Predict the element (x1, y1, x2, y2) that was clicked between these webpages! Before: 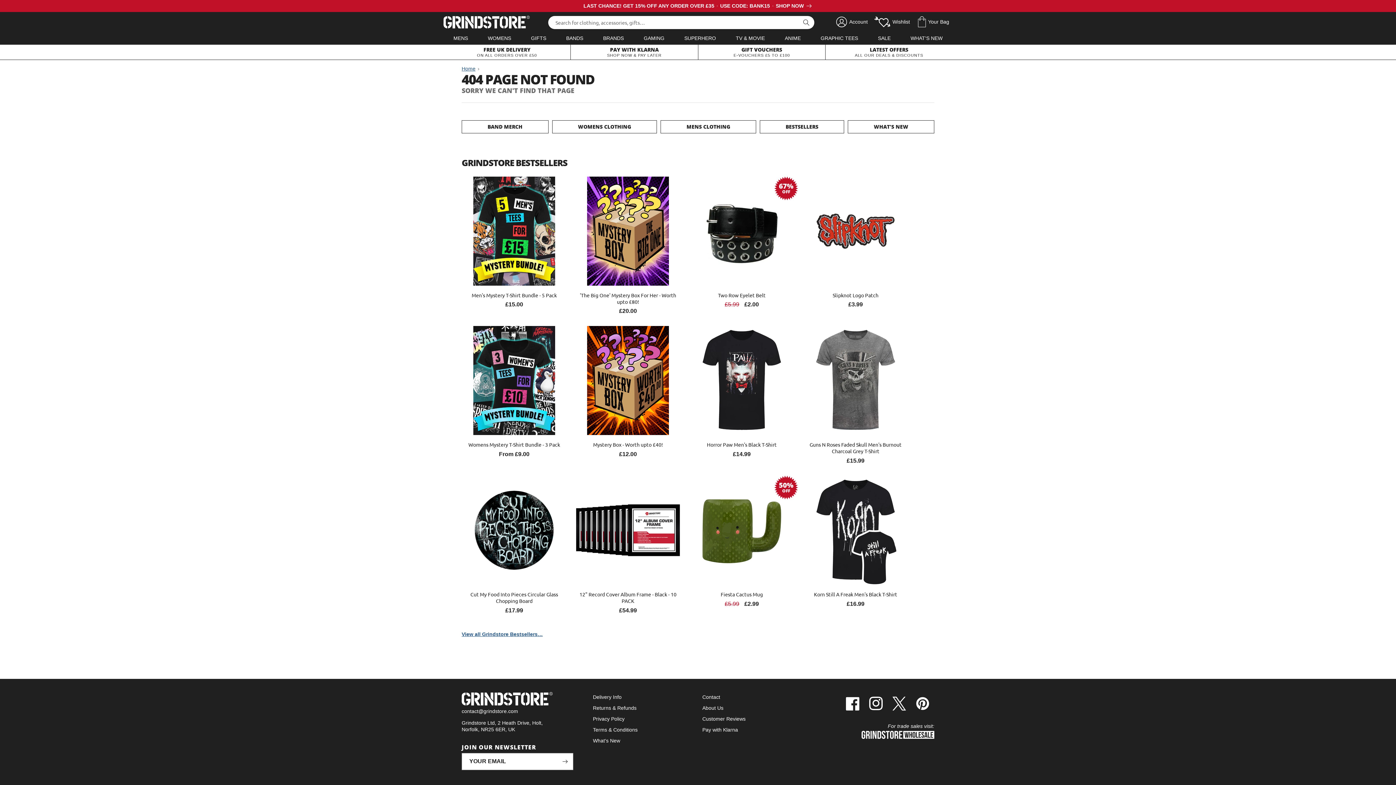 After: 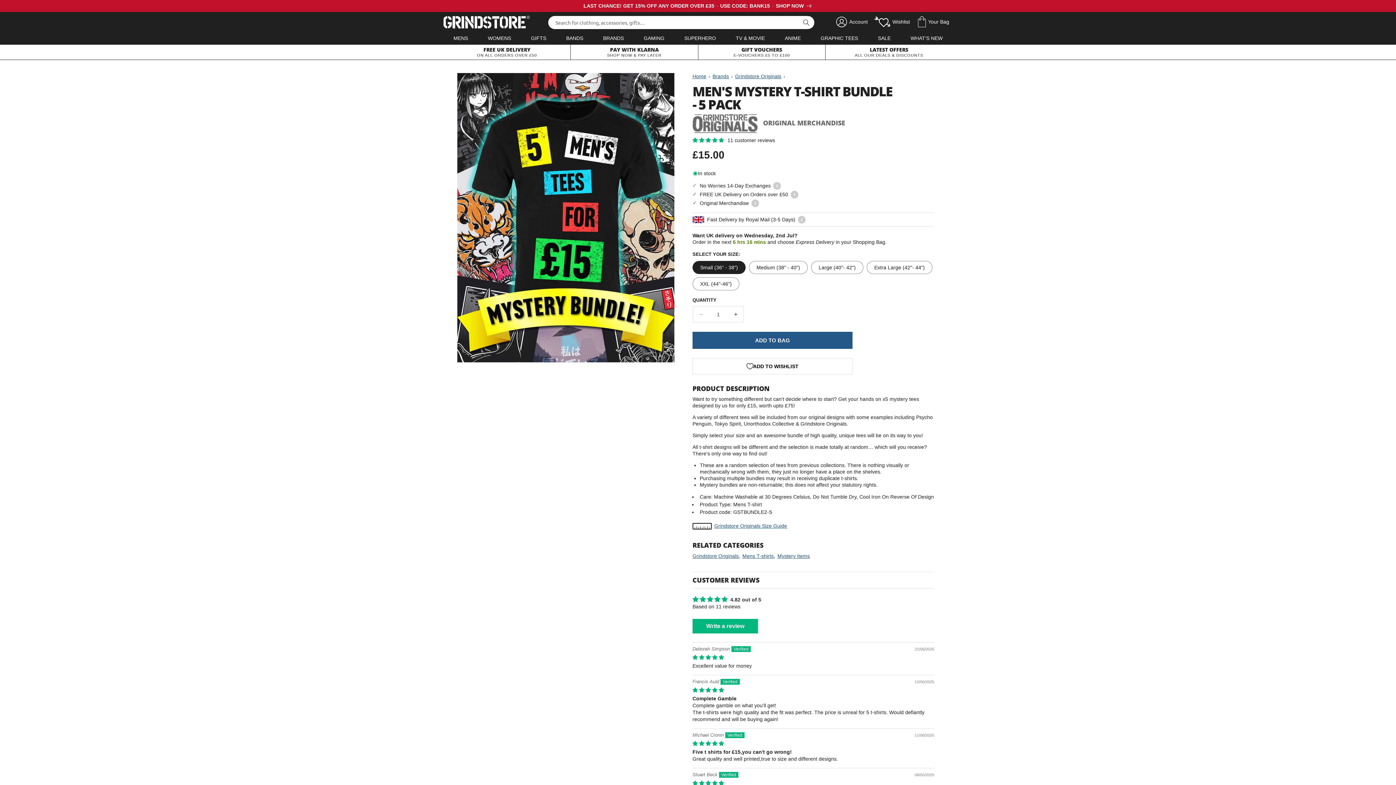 Action: bbox: (461, 291, 566, 298) label: Men's Mystery T-Shirt Bundle - 5 Pack